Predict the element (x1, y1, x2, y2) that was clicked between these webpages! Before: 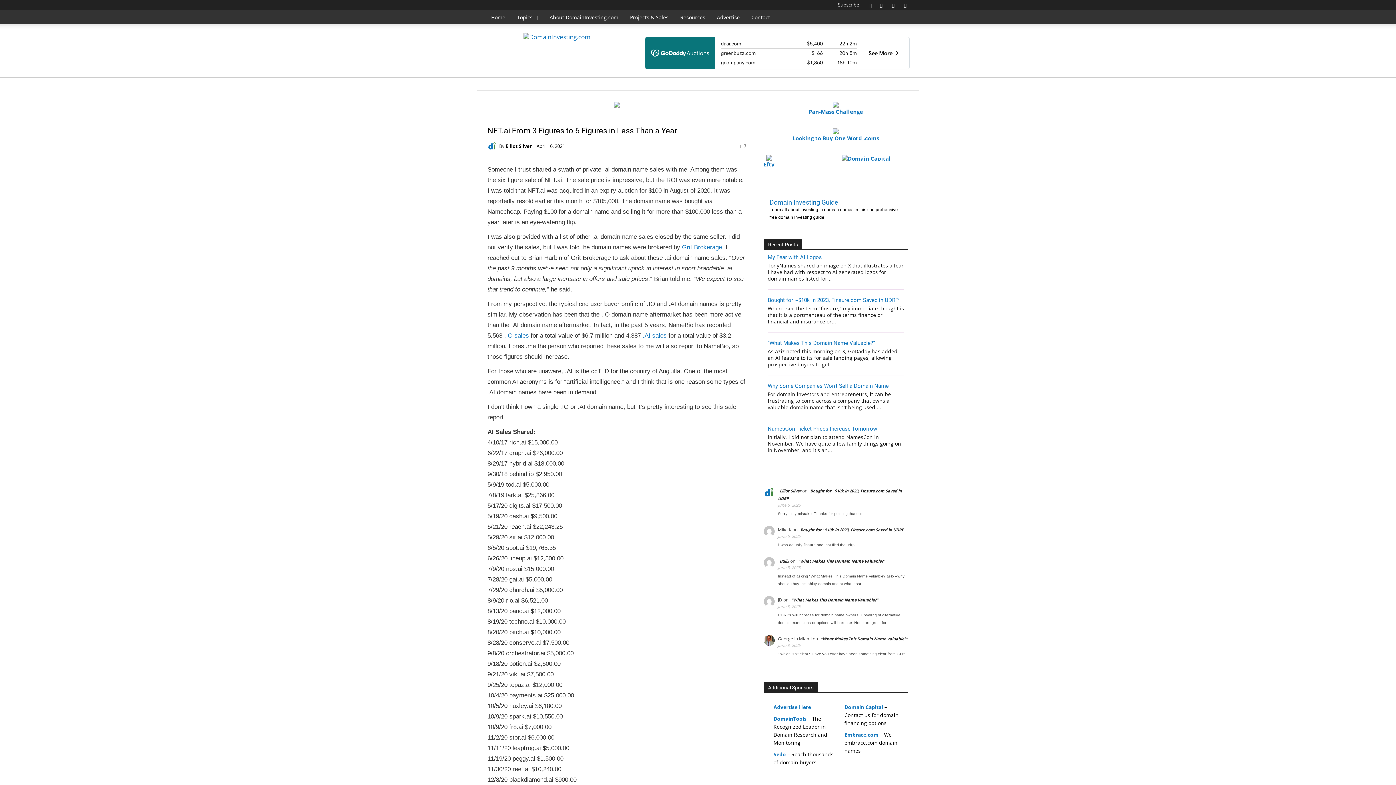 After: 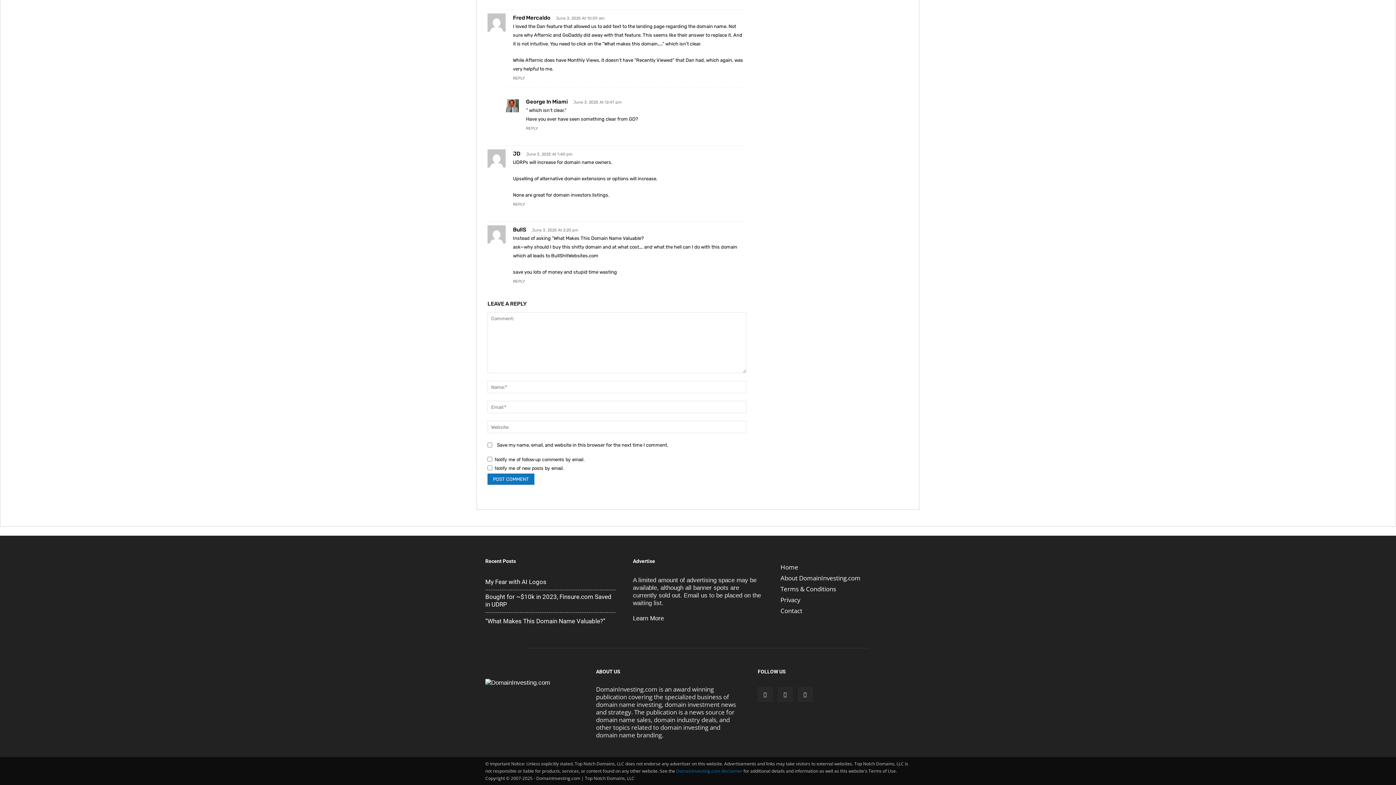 Action: label: “What Makes This Domain Name Valuable?” bbox: (798, 558, 885, 564)